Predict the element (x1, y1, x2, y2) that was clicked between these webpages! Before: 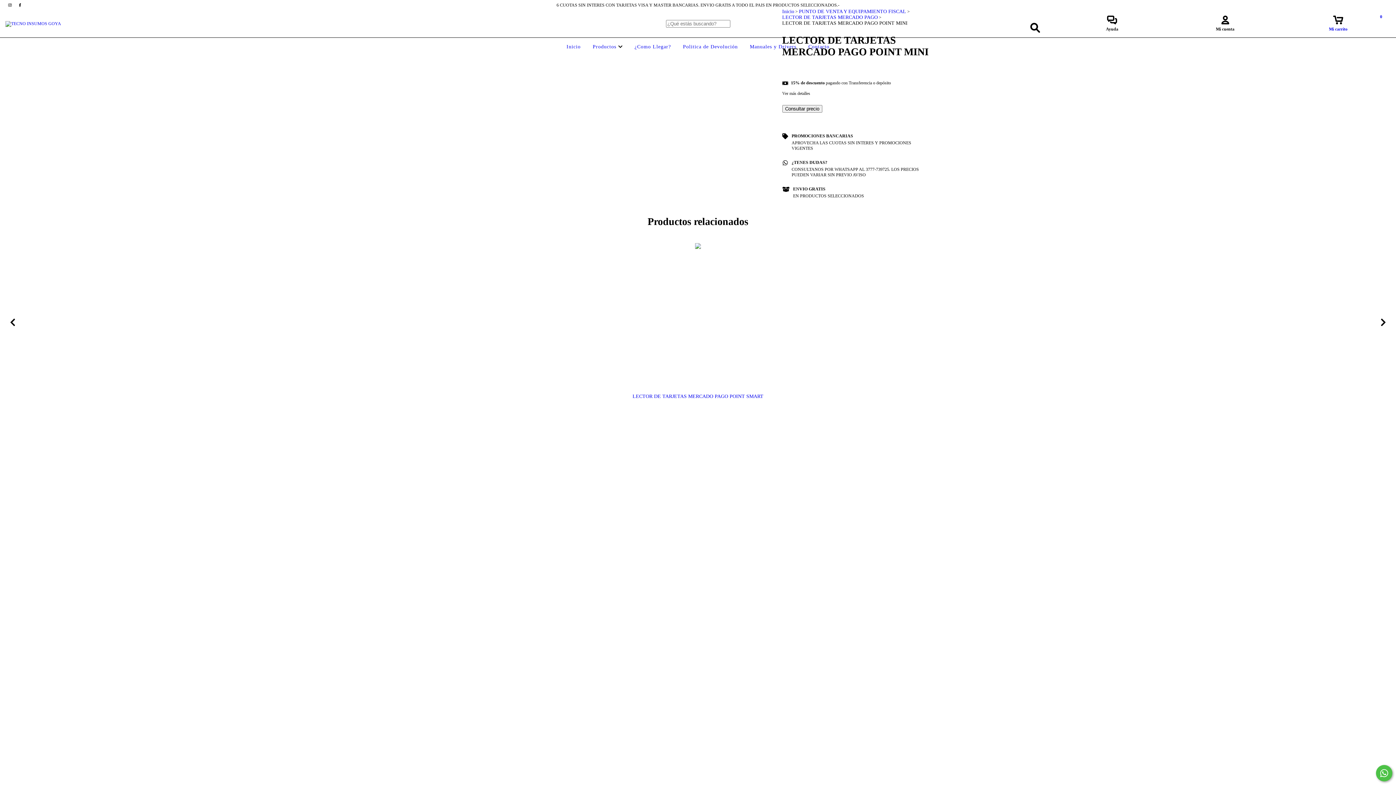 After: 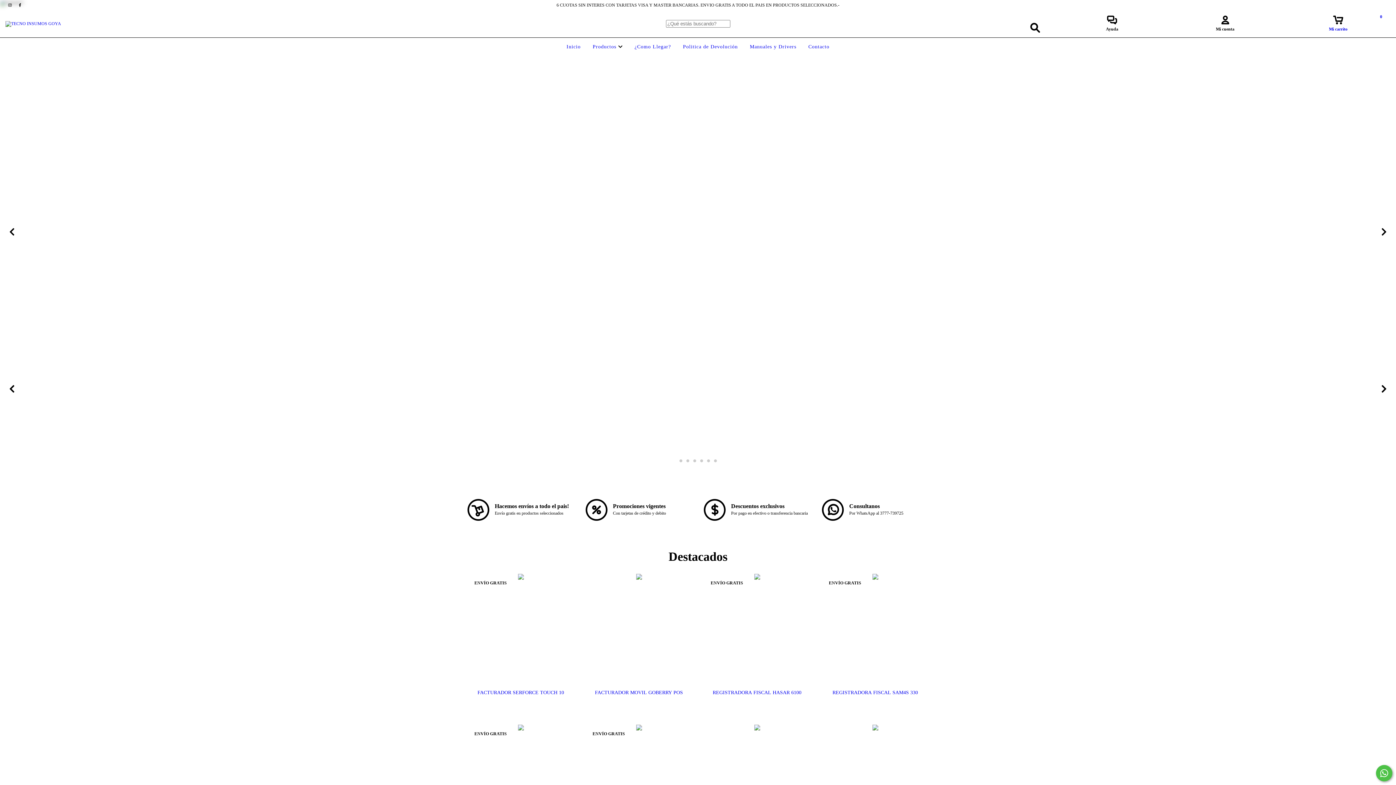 Action: bbox: (5, 20, 61, 25)